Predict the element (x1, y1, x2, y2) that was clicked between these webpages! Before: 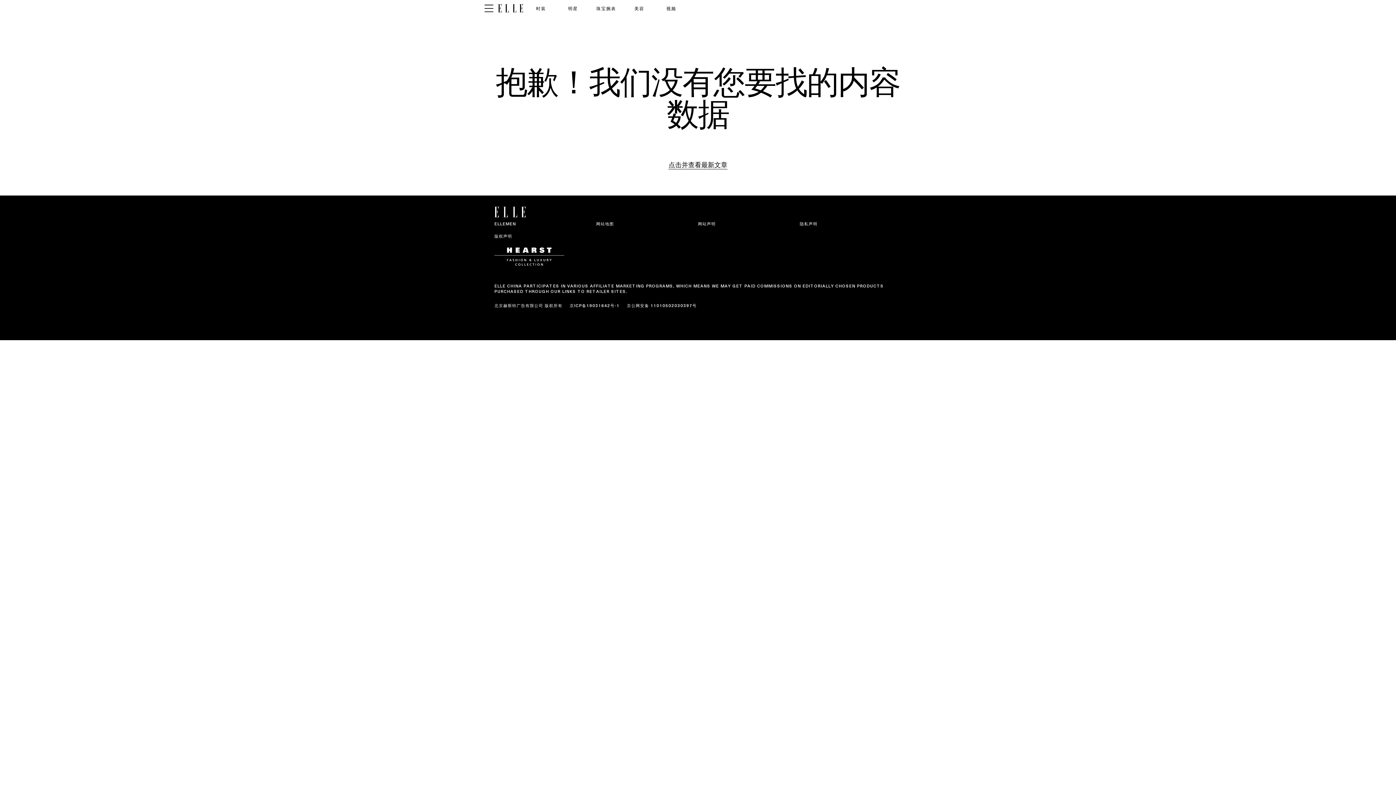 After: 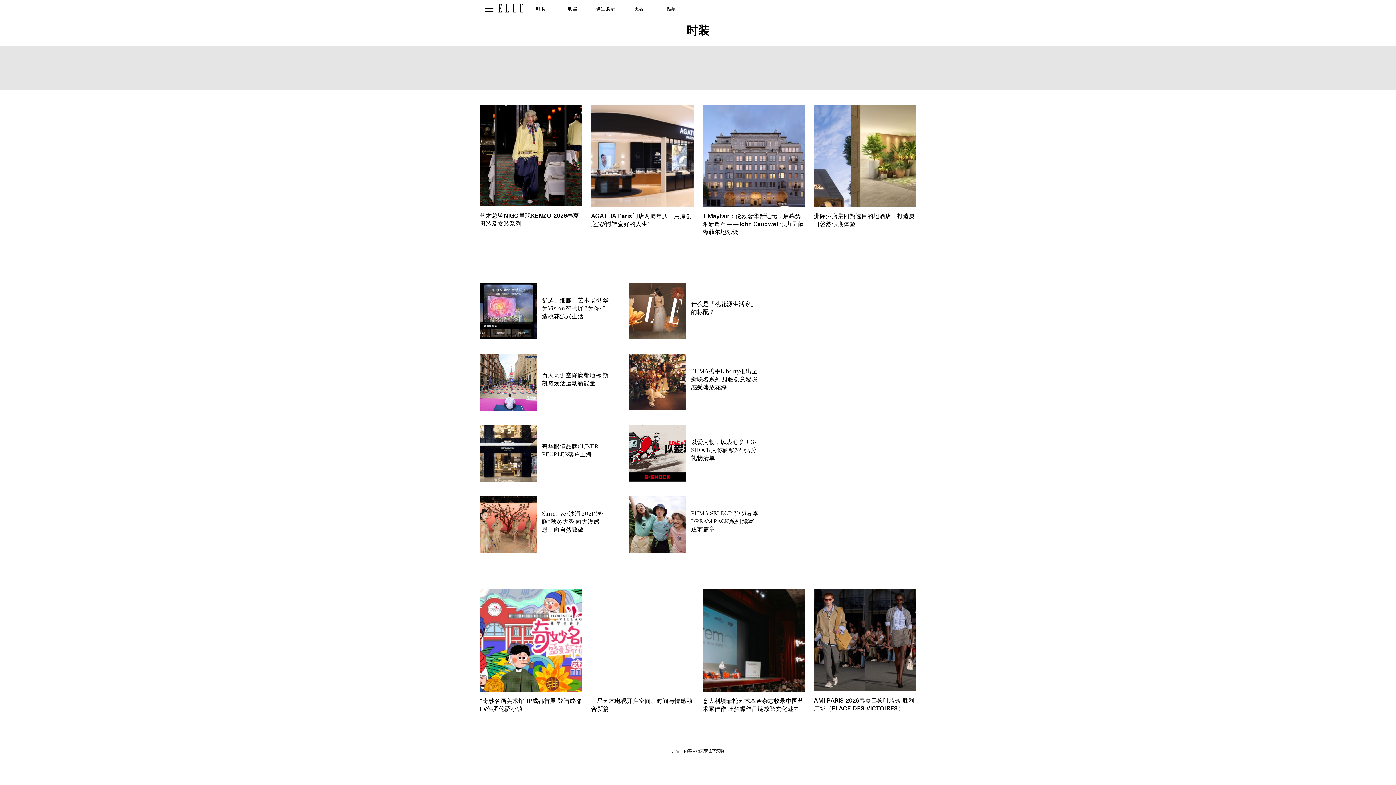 Action: label: 时装 bbox: (532, 0, 549, 17)